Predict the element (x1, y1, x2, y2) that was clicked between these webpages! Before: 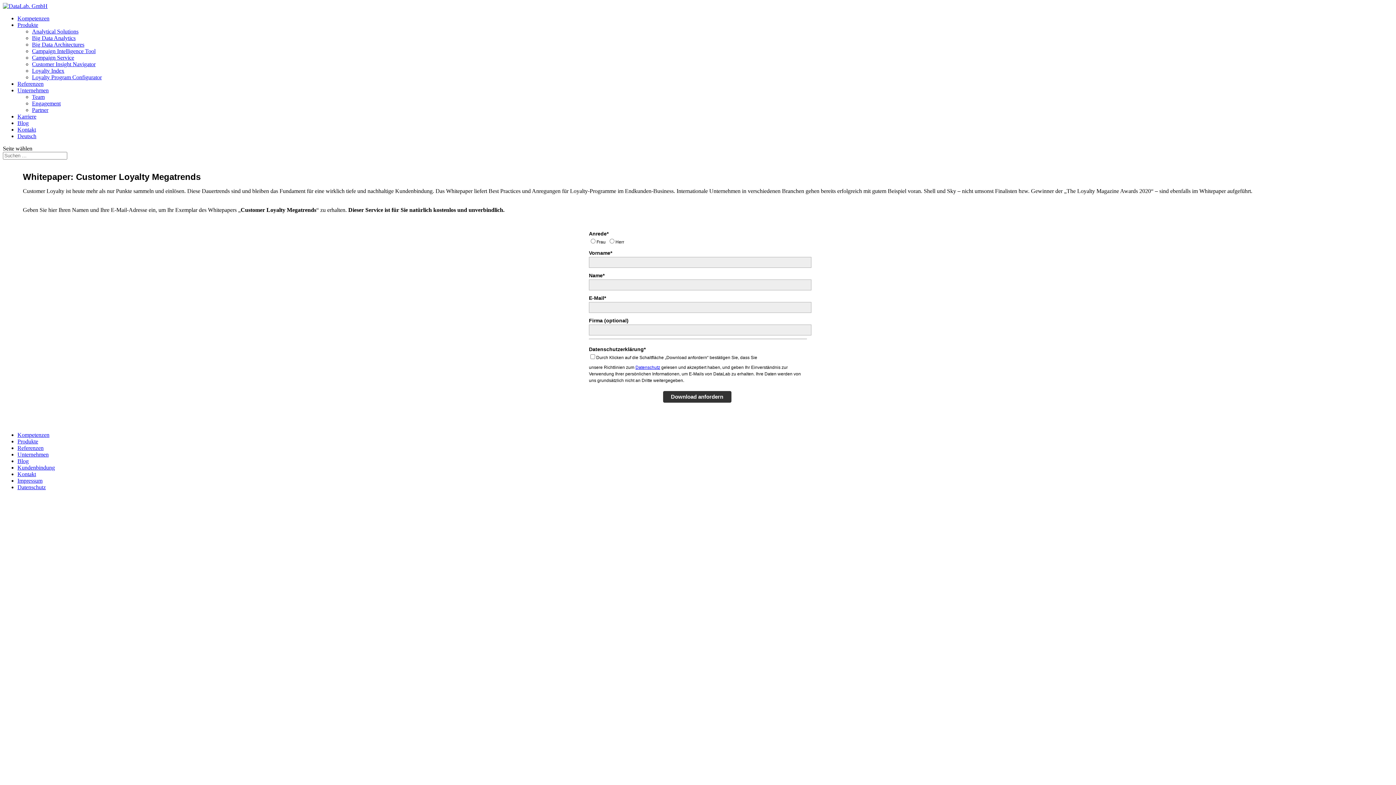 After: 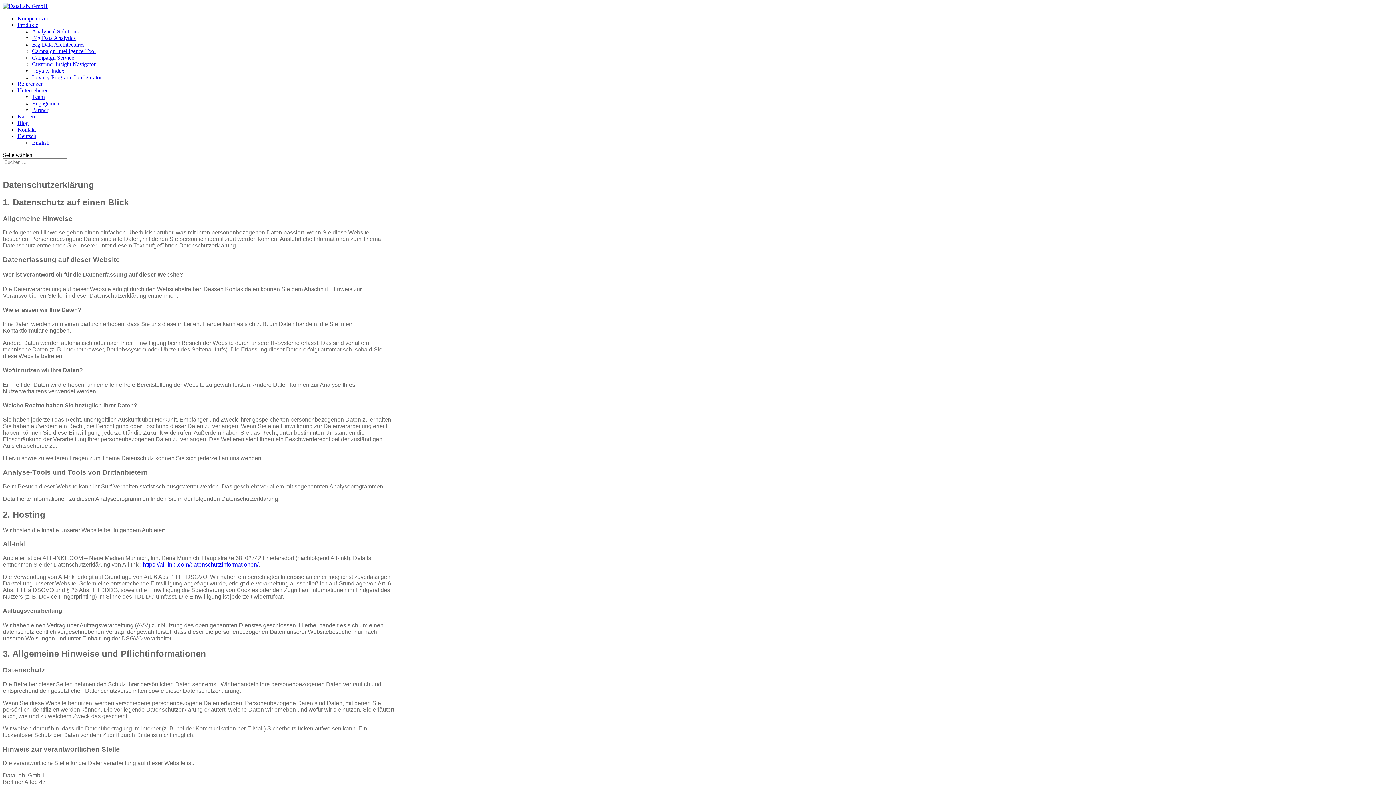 Action: bbox: (17, 484, 45, 490) label: Datenschutz